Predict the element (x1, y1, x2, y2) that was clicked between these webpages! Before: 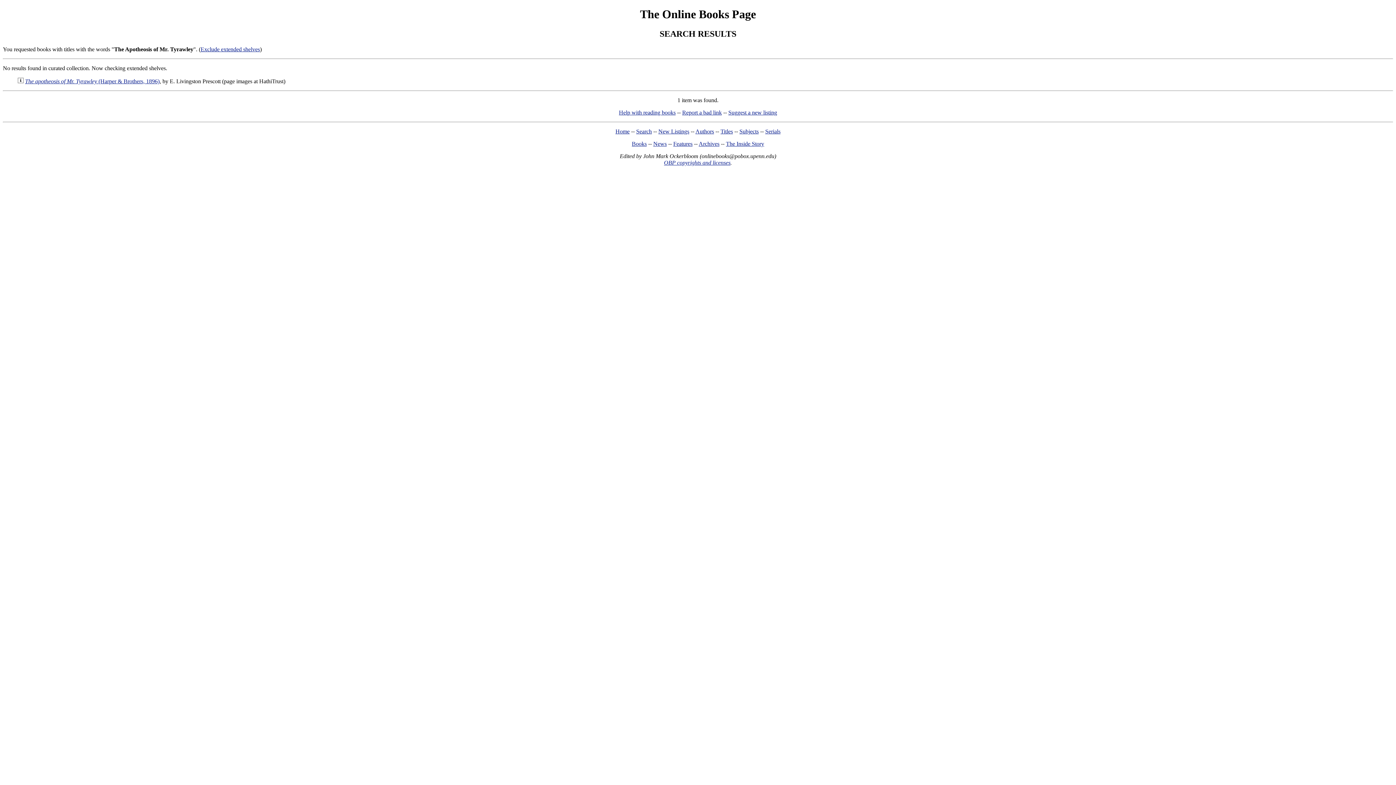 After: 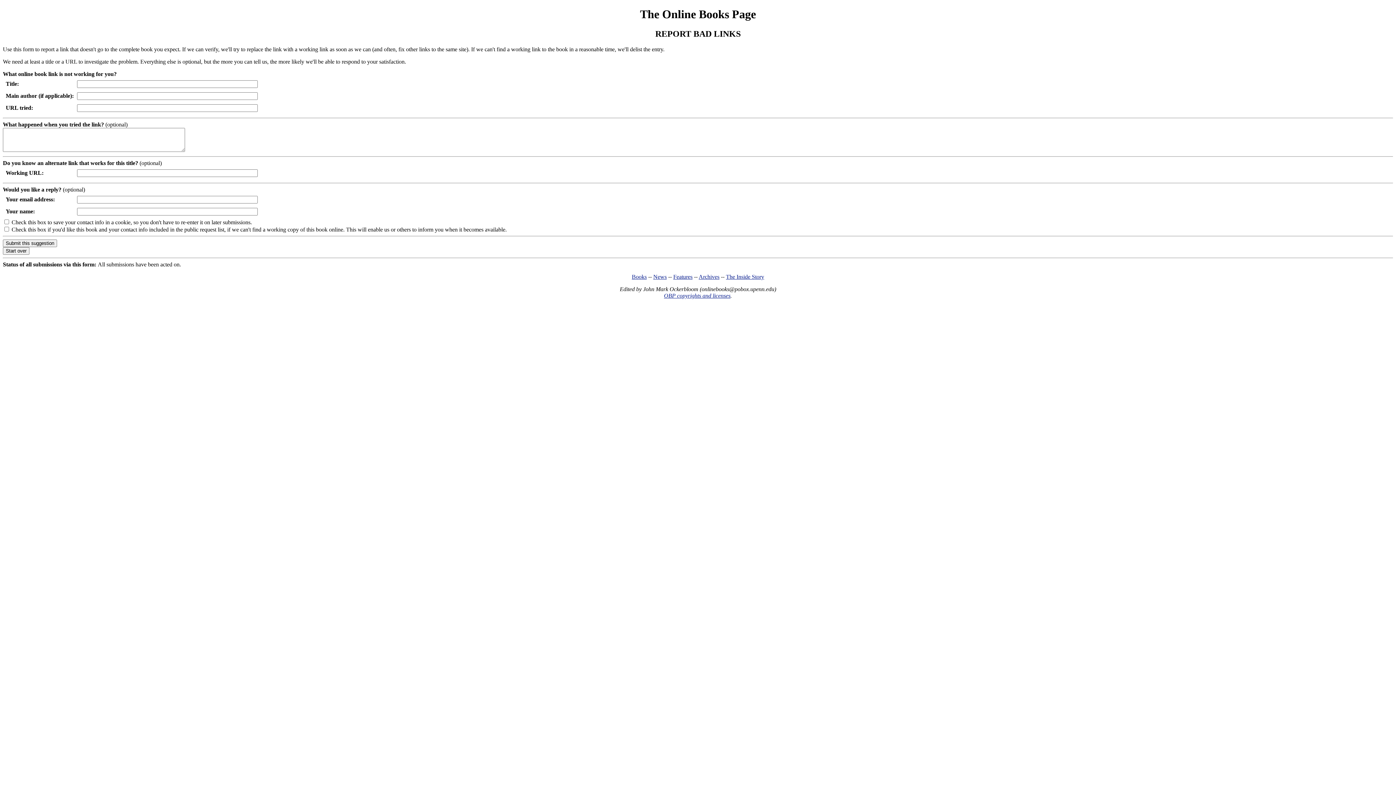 Action: bbox: (682, 109, 722, 115) label: Report a bad link